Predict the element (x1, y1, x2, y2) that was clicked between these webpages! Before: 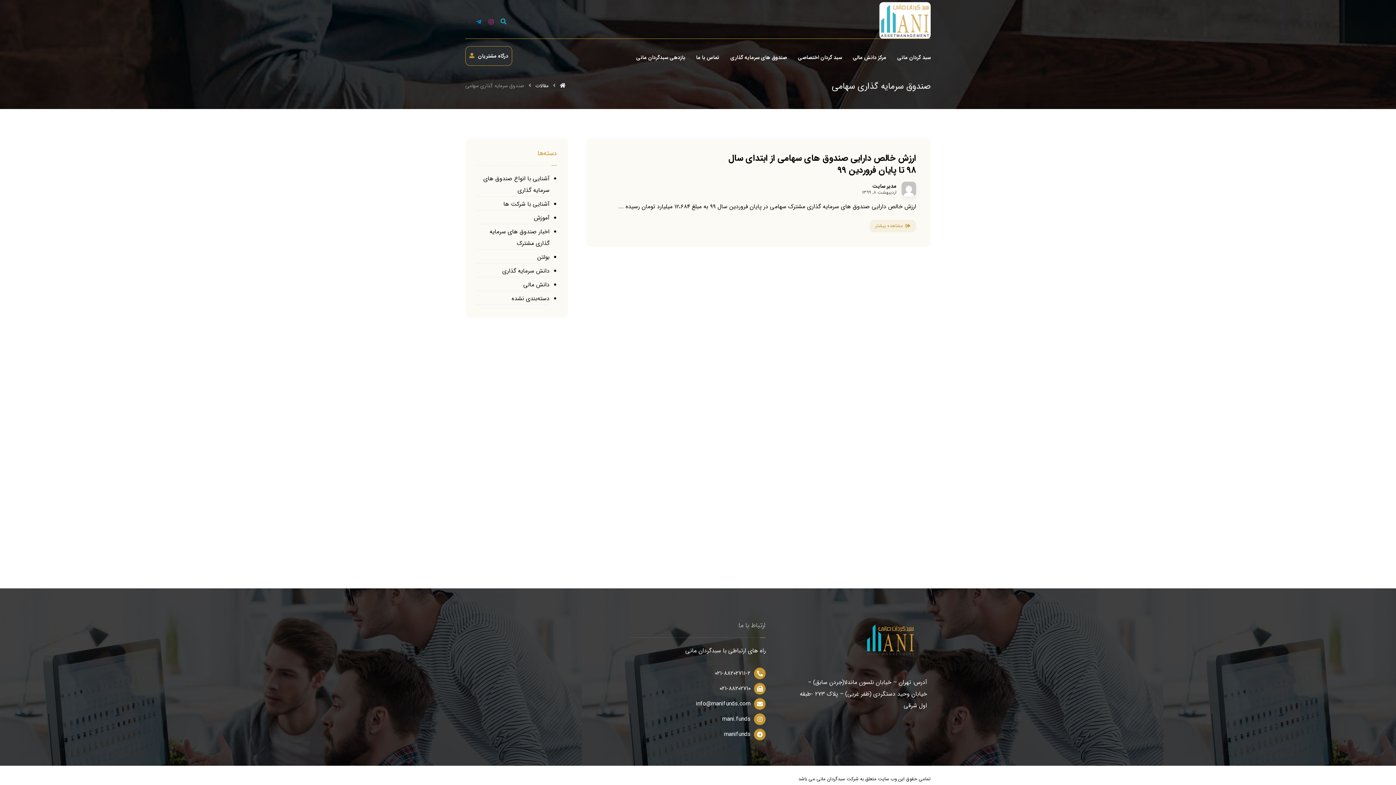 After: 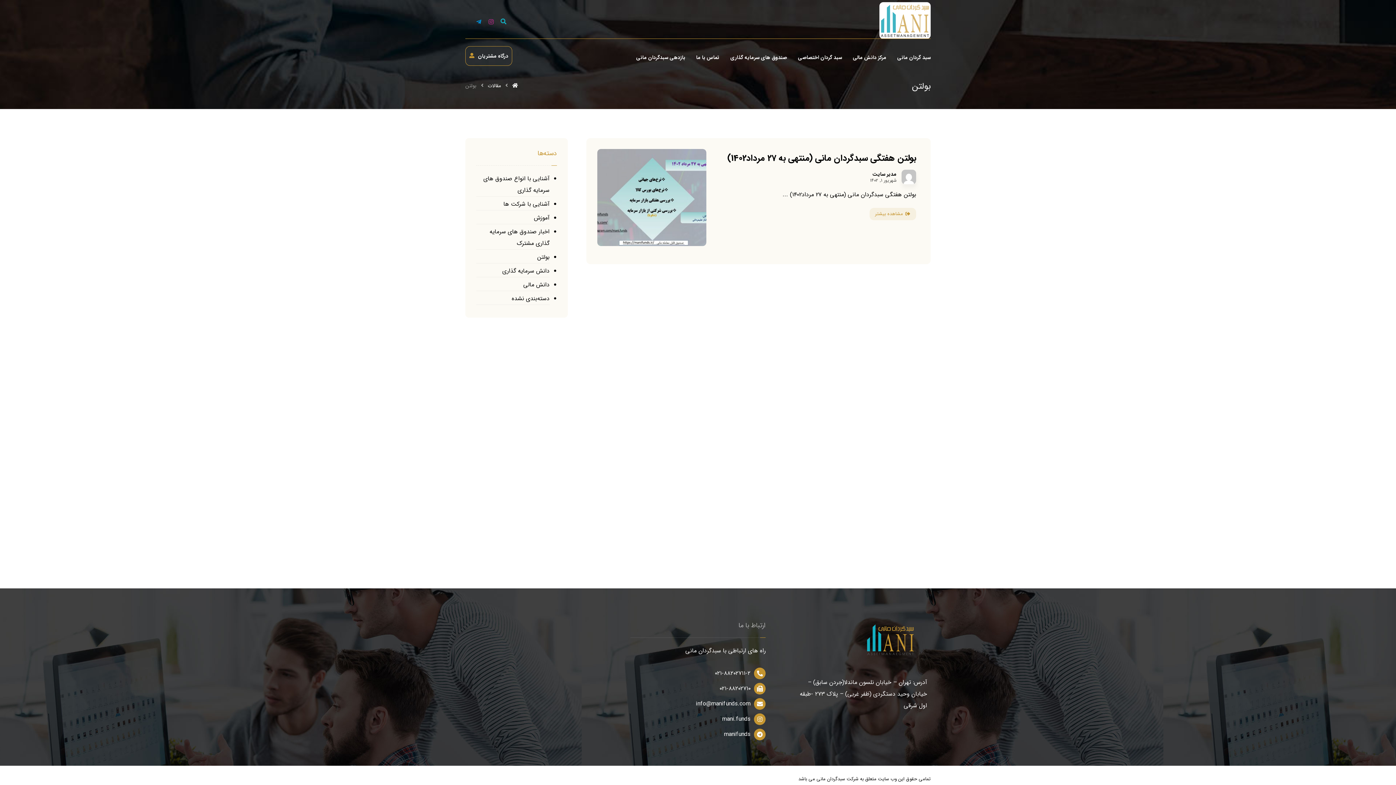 Action: label: بولتن bbox: (476, 251, 549, 263)